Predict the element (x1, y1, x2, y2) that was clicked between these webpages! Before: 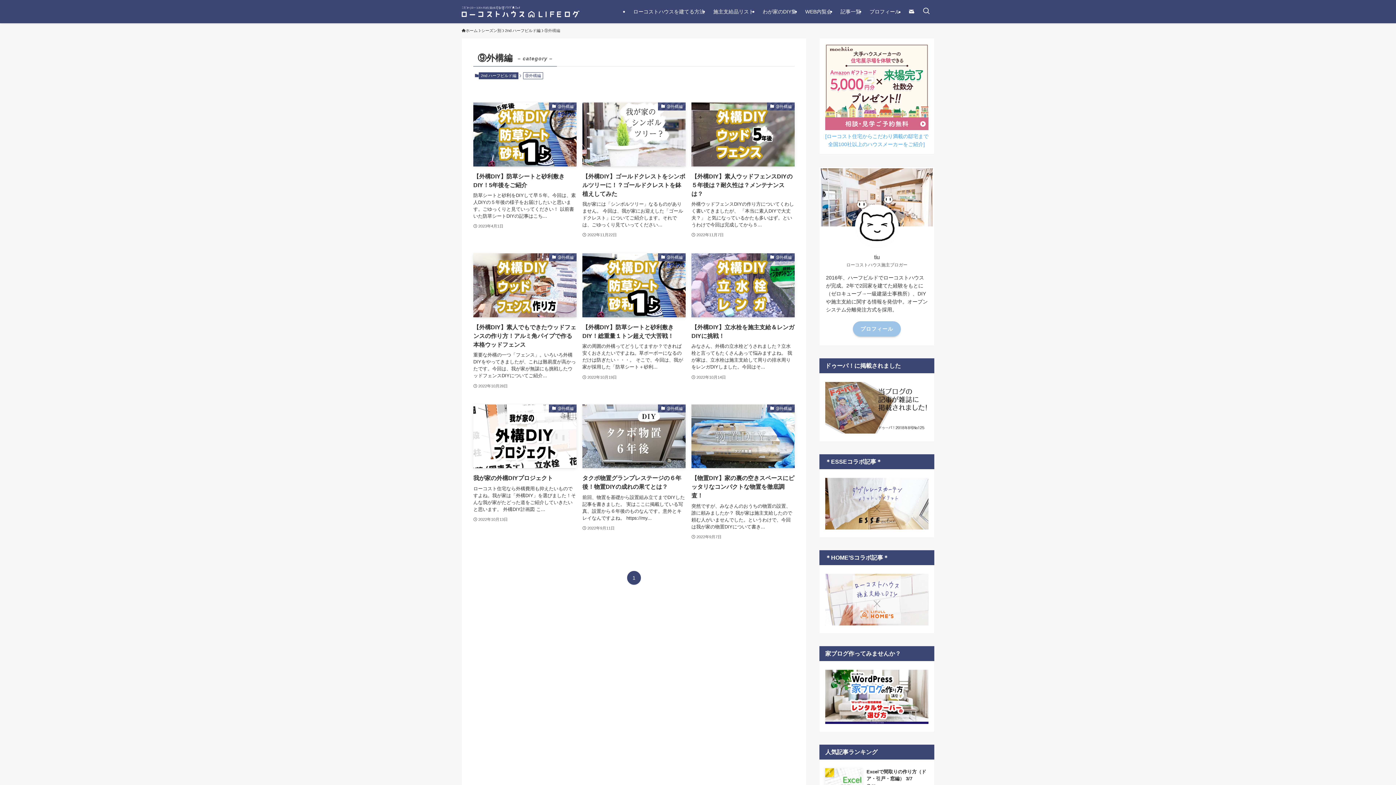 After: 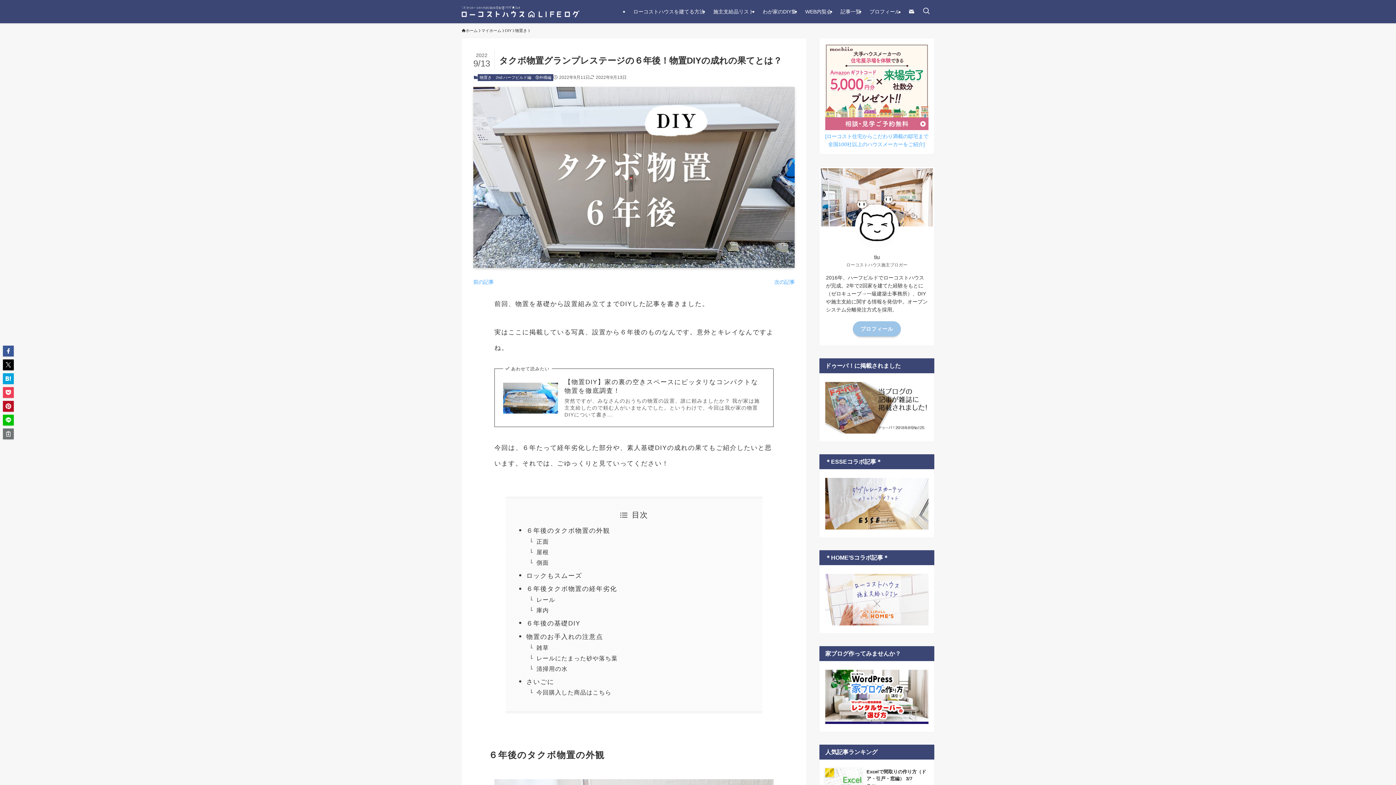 Action: label: ⑨外構編
タクボ物置グランプレステージの６年後！物置DIYの成れの果てとは？
前回、物置を基礎から設置組み立てまでDIYした記事を書きました。 実はここに掲載している写真、設置から６年後のものなんです。意外とキレイなんですよね。 https://my...
2022年9月11日 bbox: (582, 404, 685, 541)